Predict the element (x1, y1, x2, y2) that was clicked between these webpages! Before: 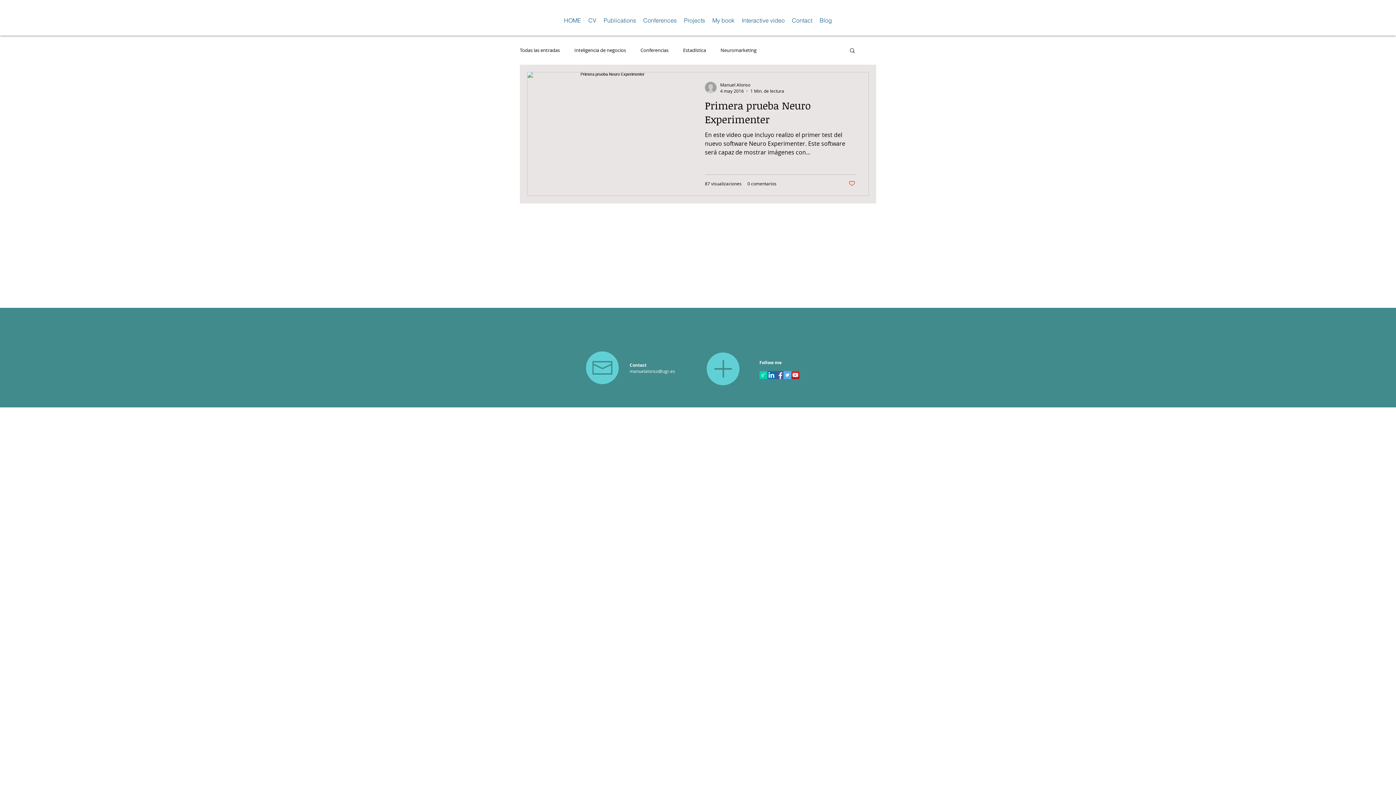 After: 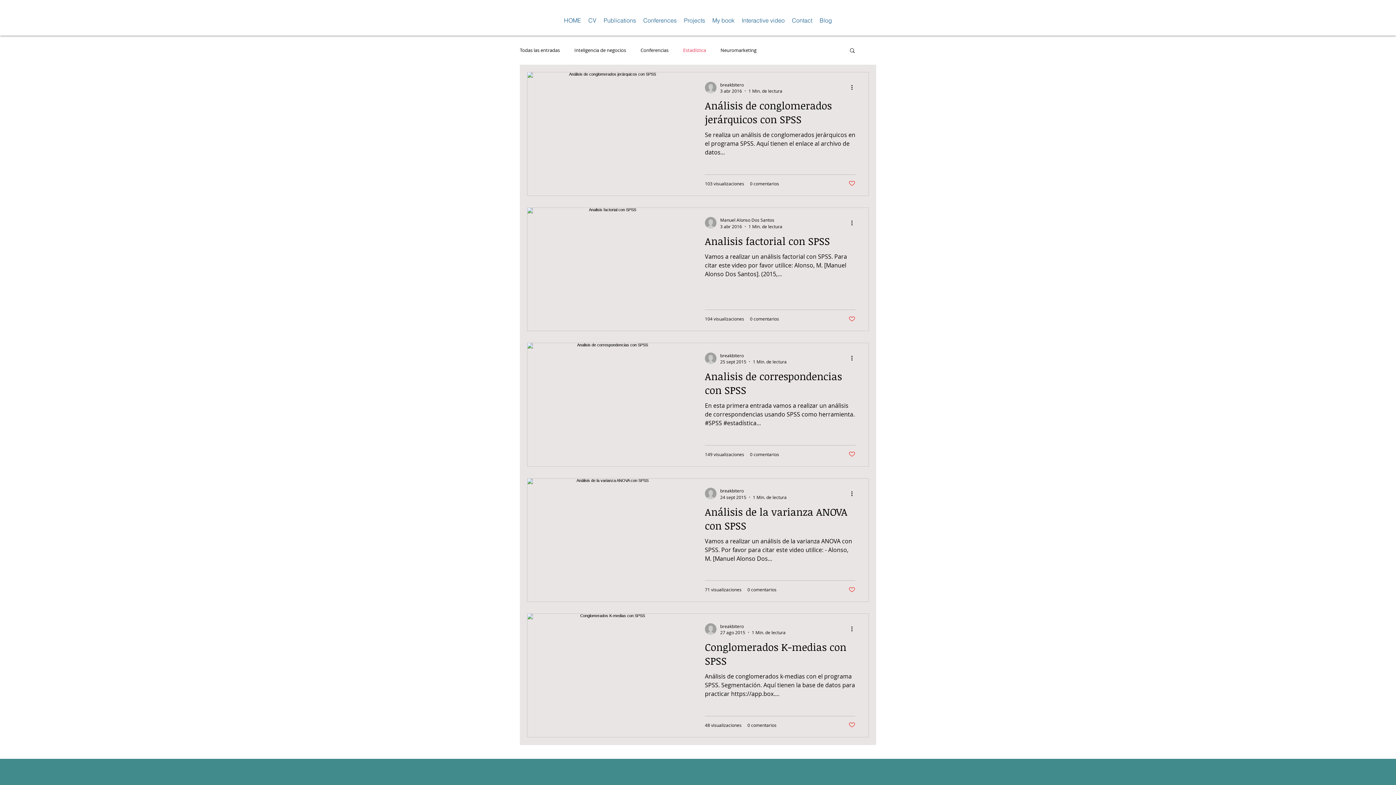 Action: bbox: (683, 46, 706, 53) label: Estadística